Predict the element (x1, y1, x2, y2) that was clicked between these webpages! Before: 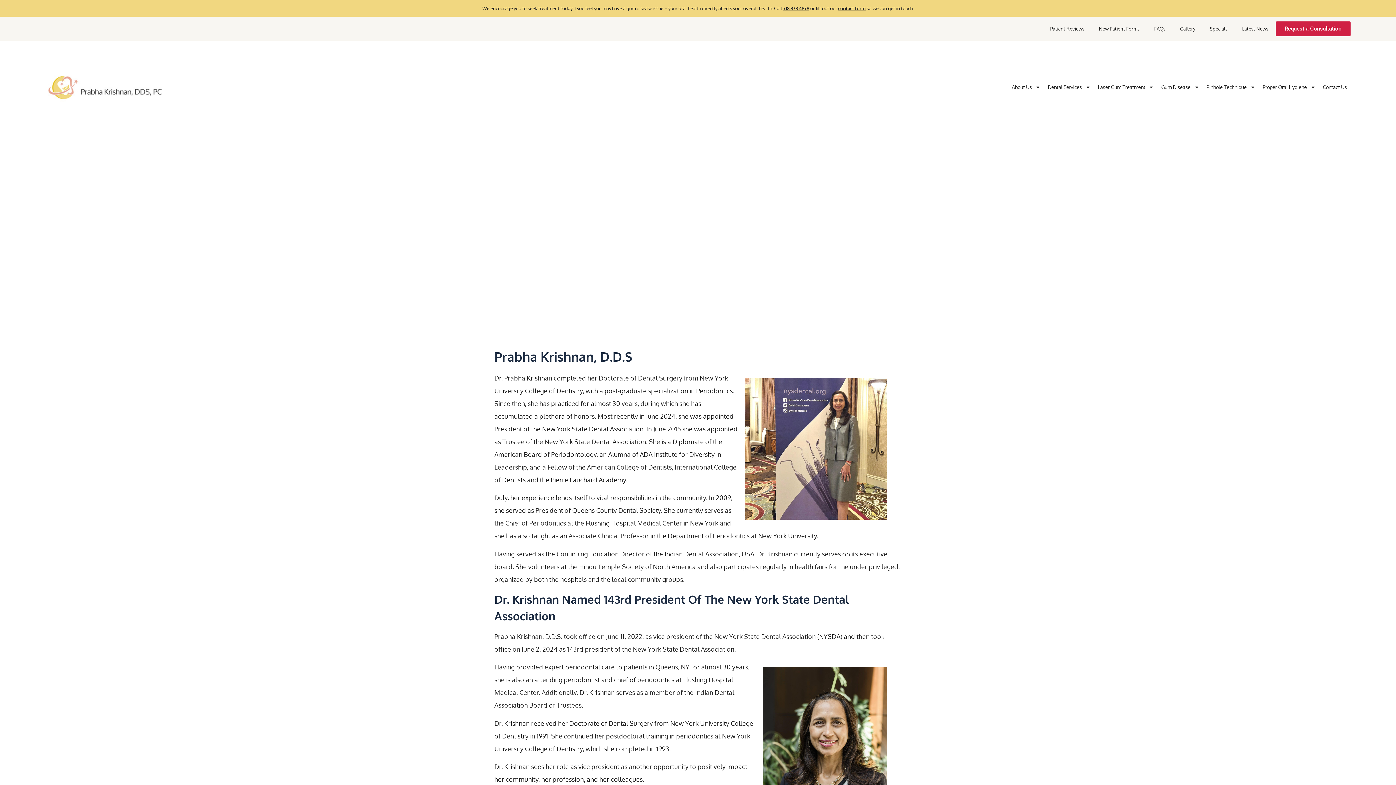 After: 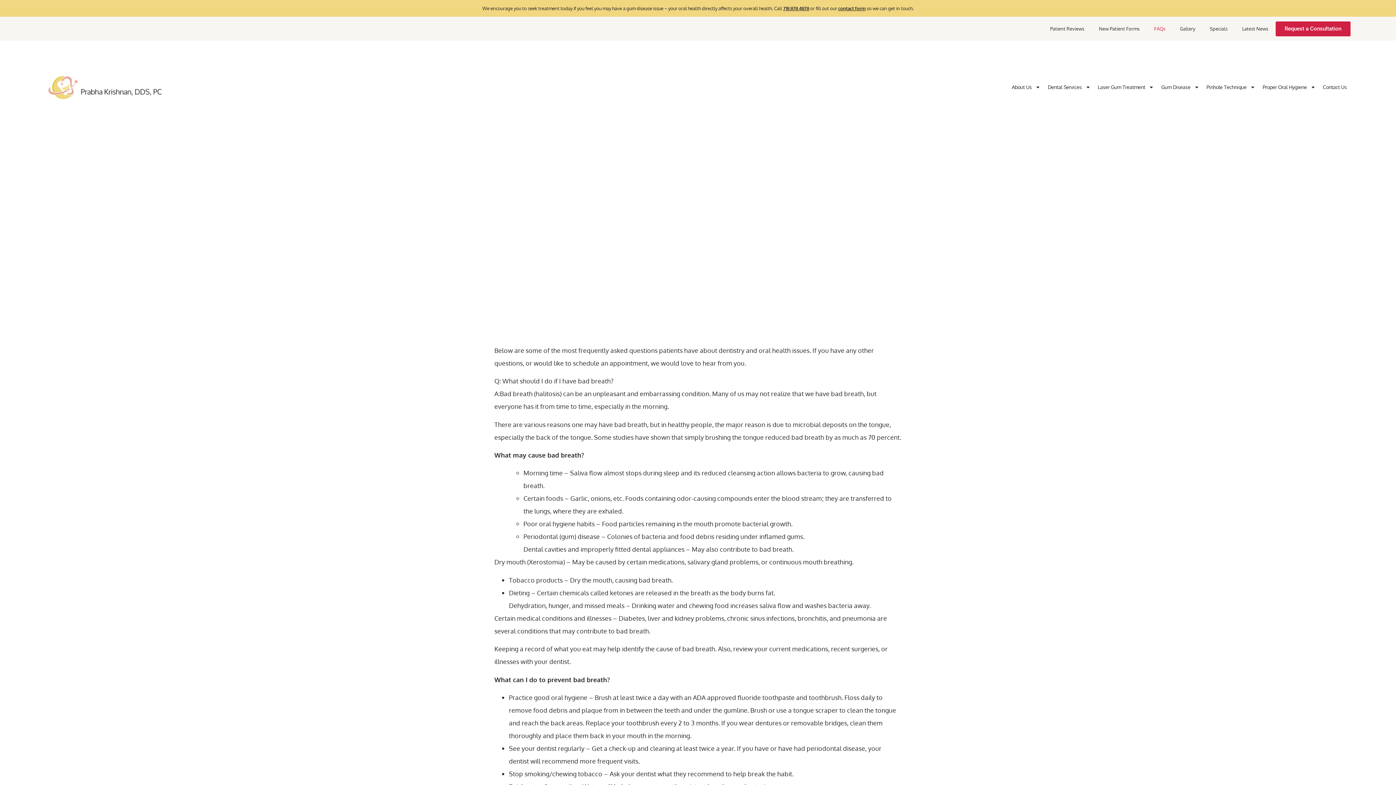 Action: bbox: (1147, 20, 1173, 37) label: FAQs